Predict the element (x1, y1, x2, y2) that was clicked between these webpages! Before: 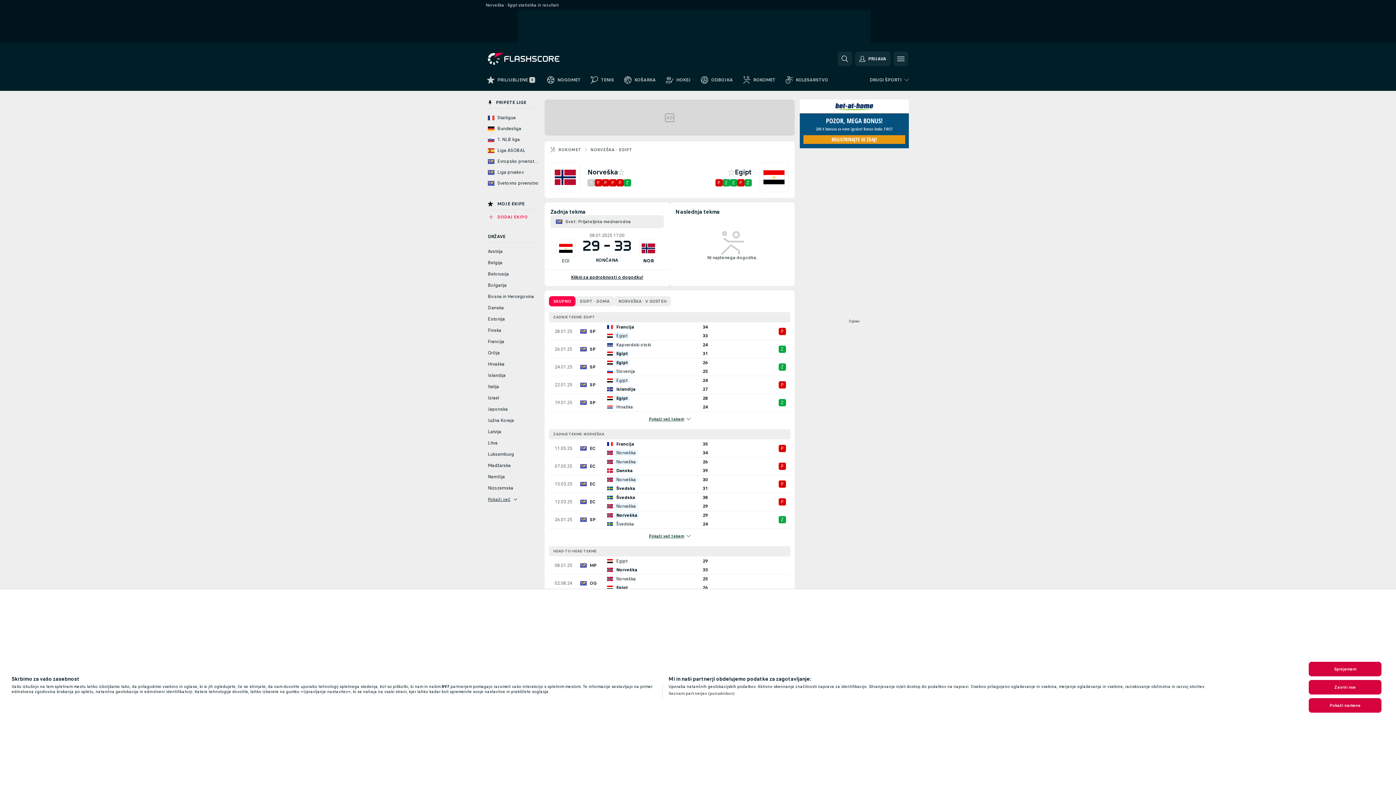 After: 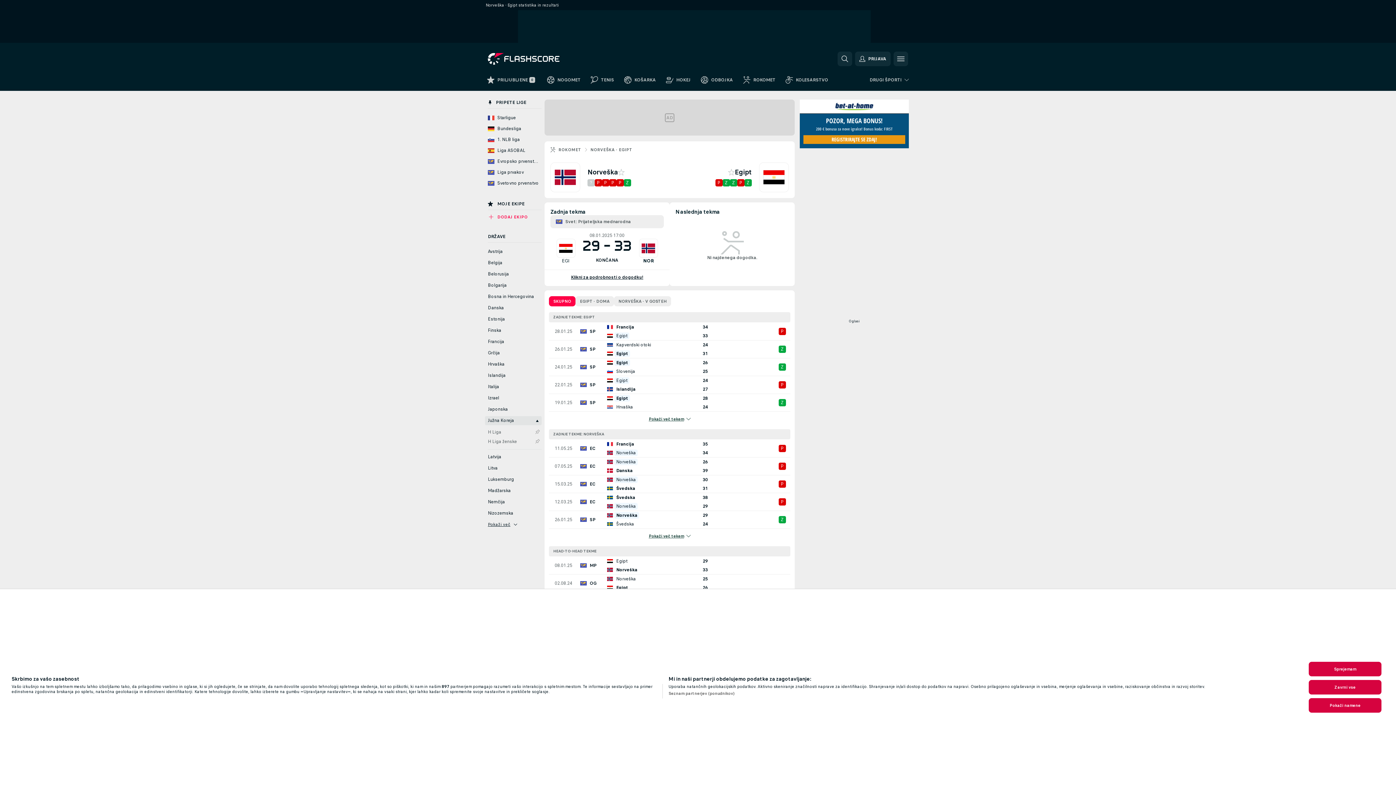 Action: bbox: (485, 416, 541, 425) label: Južna Koreja